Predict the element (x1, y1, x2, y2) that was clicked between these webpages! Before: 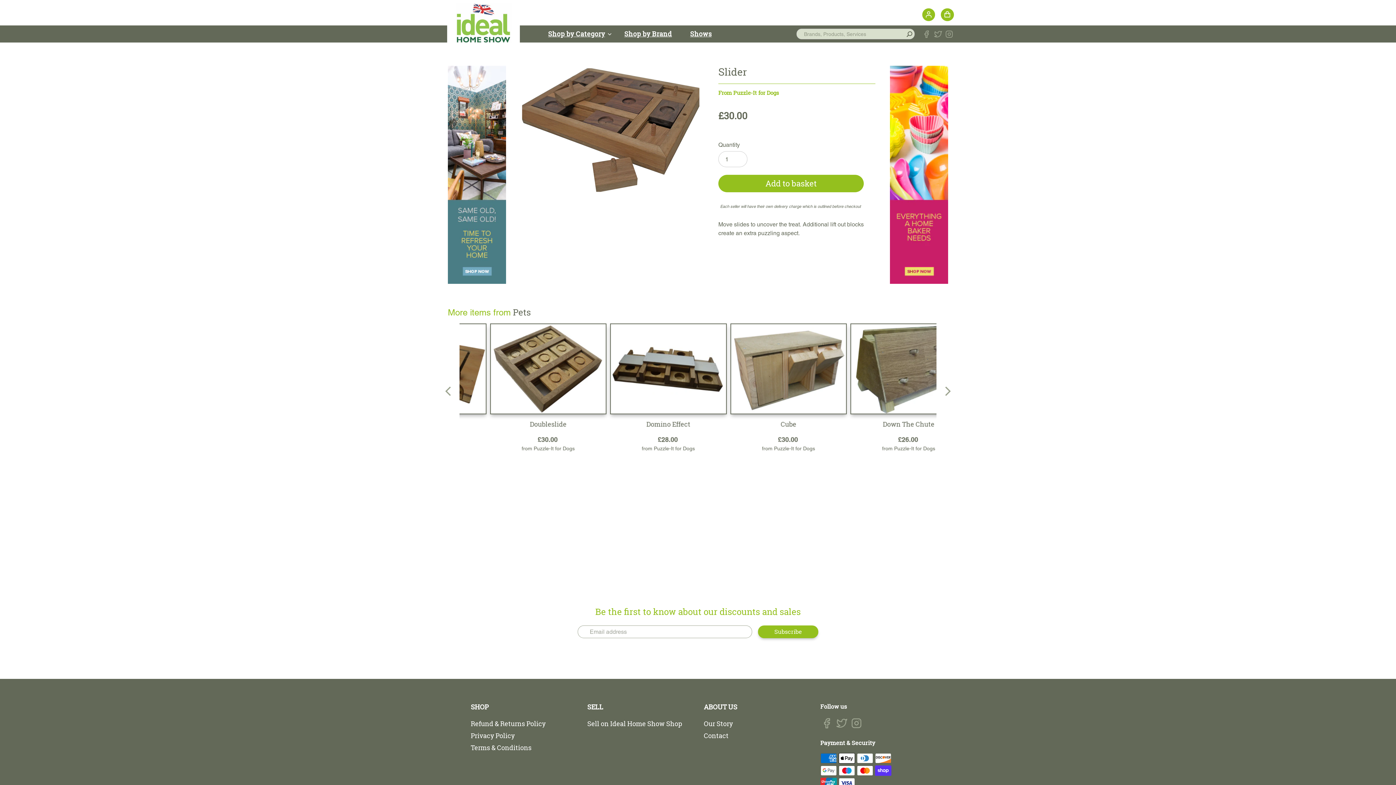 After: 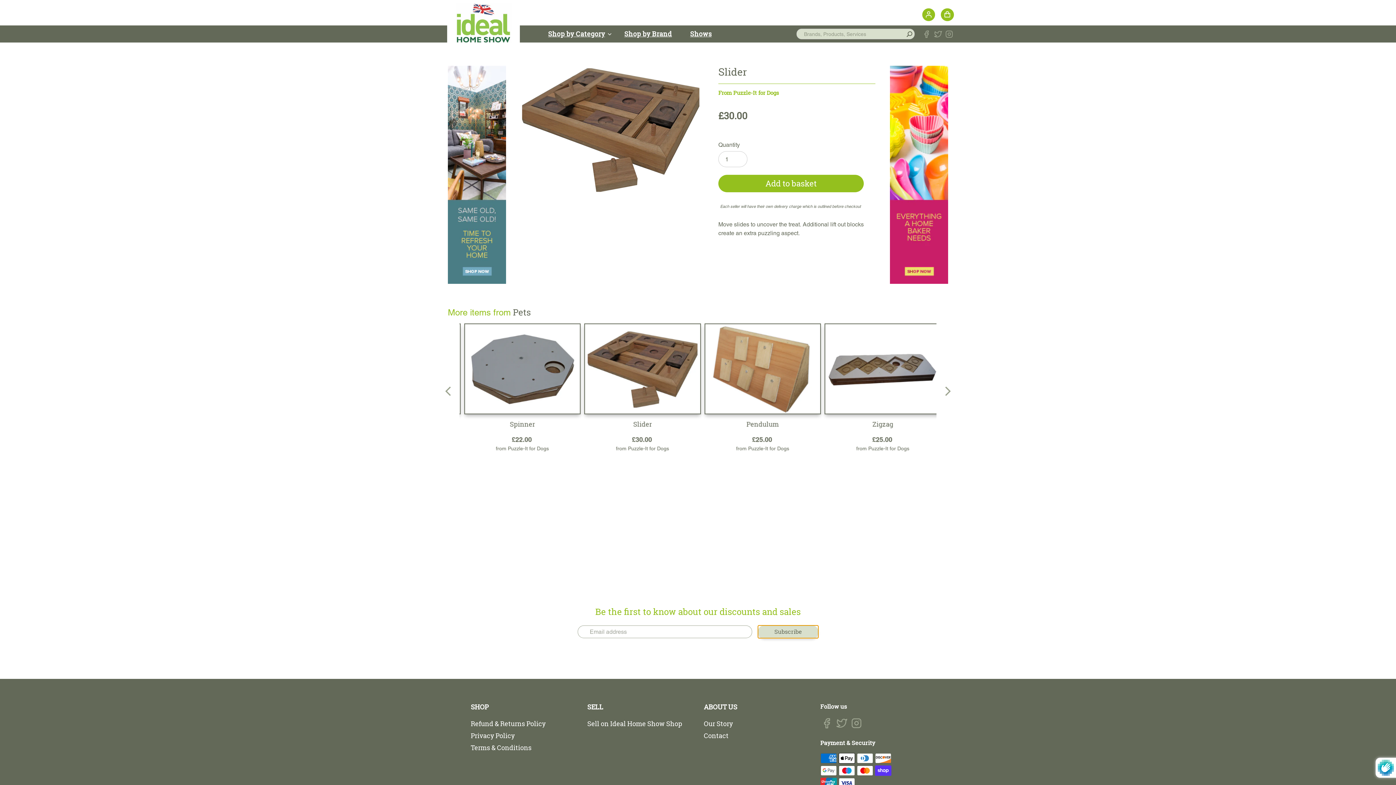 Action: bbox: (758, 625, 818, 638) label: Subscribe